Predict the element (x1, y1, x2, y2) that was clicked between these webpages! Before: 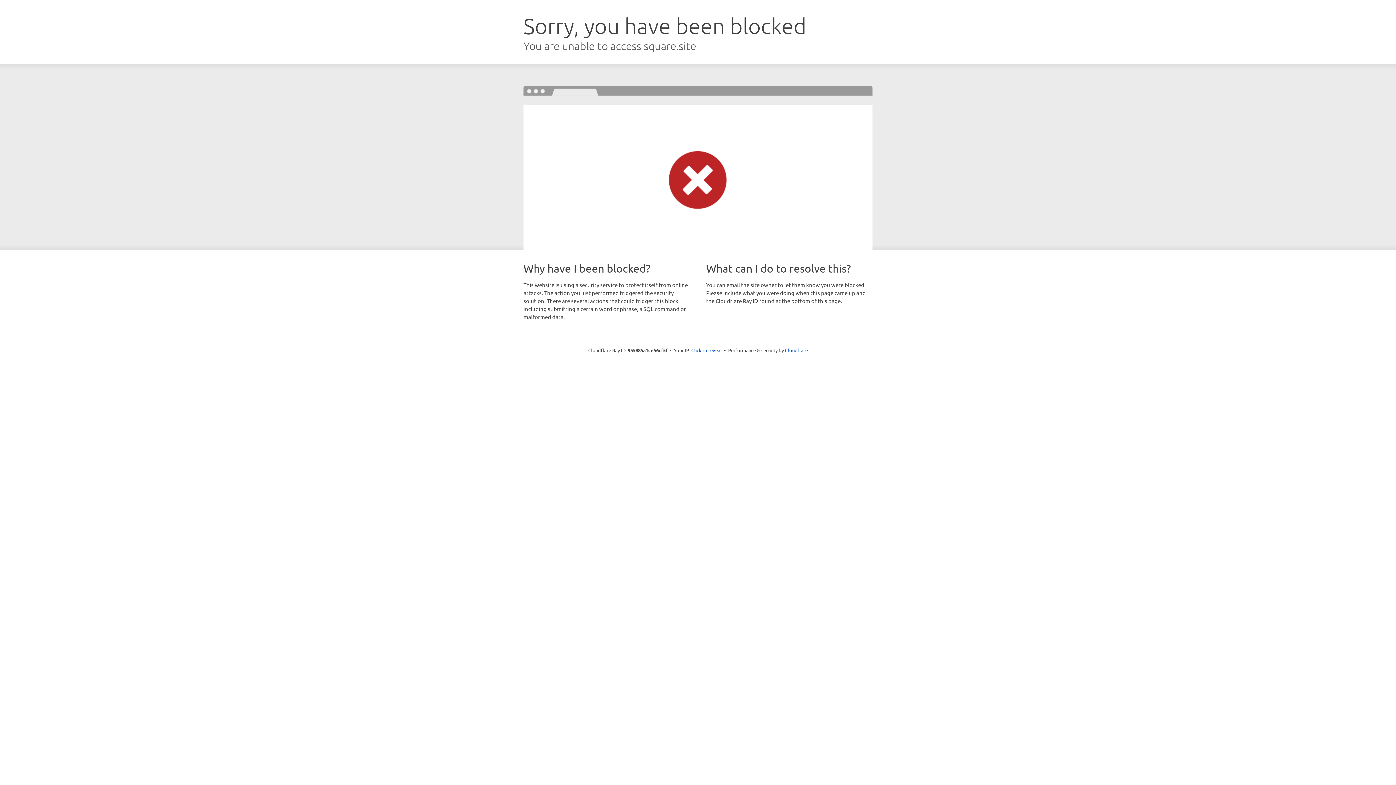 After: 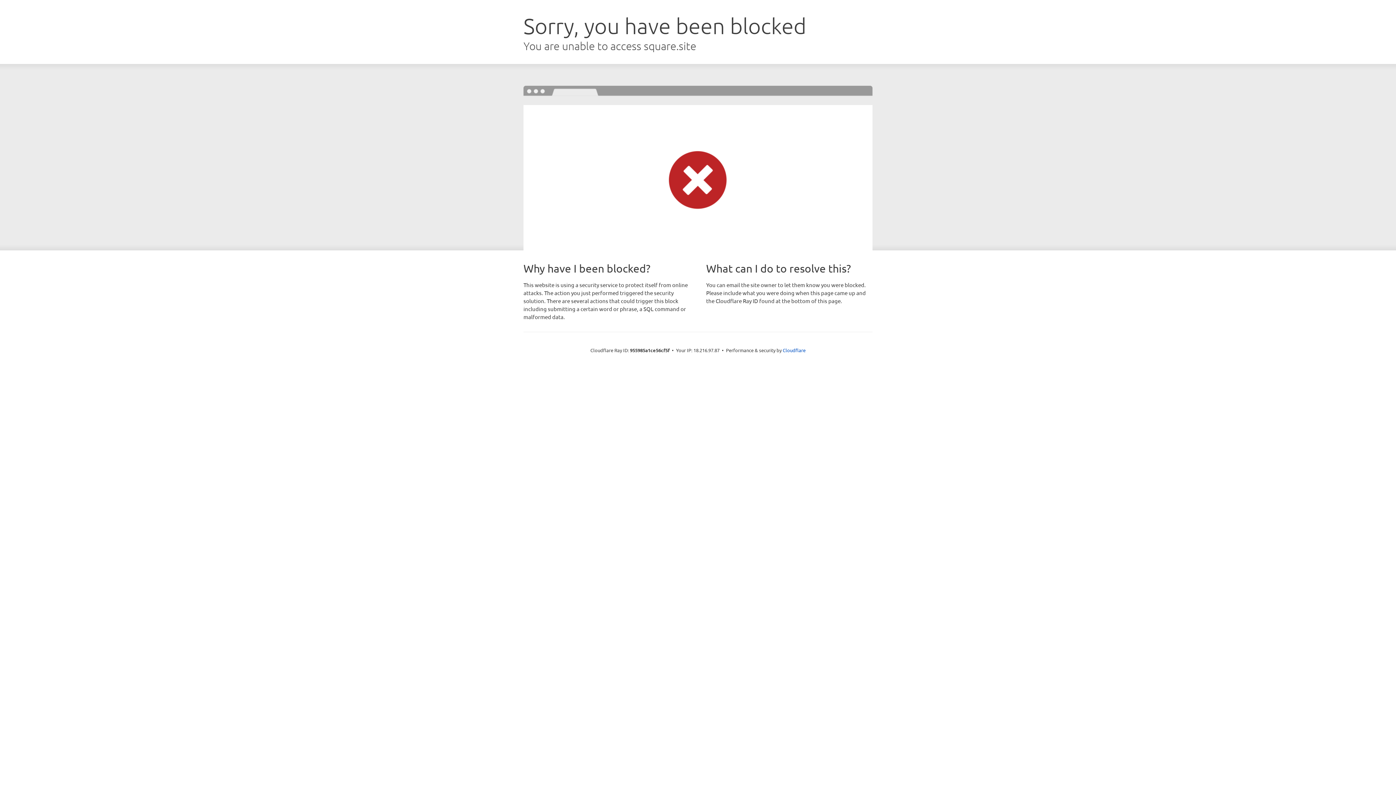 Action: label: Click to reveal bbox: (691, 346, 722, 353)